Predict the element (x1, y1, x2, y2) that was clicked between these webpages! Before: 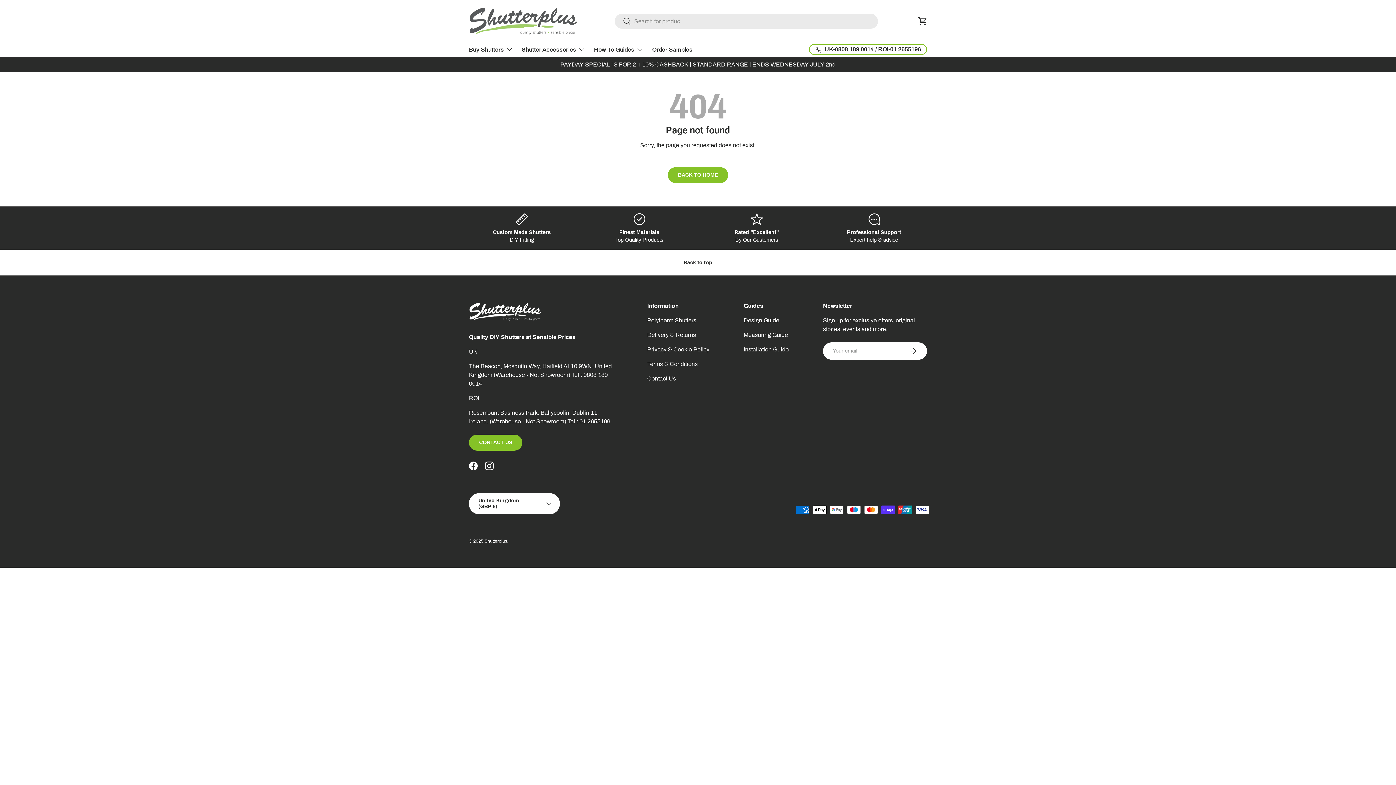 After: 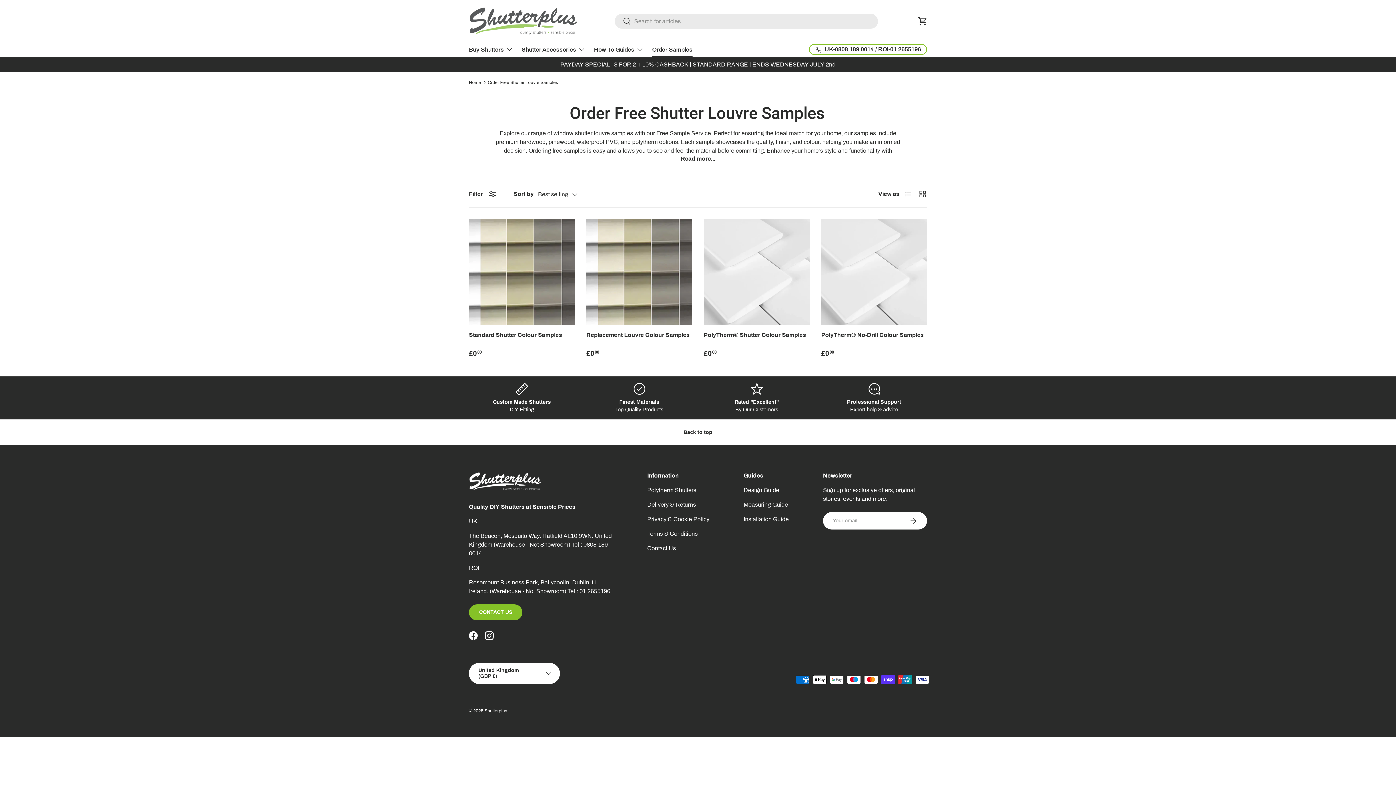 Action: label: Order Samples bbox: (652, 42, 692, 56)